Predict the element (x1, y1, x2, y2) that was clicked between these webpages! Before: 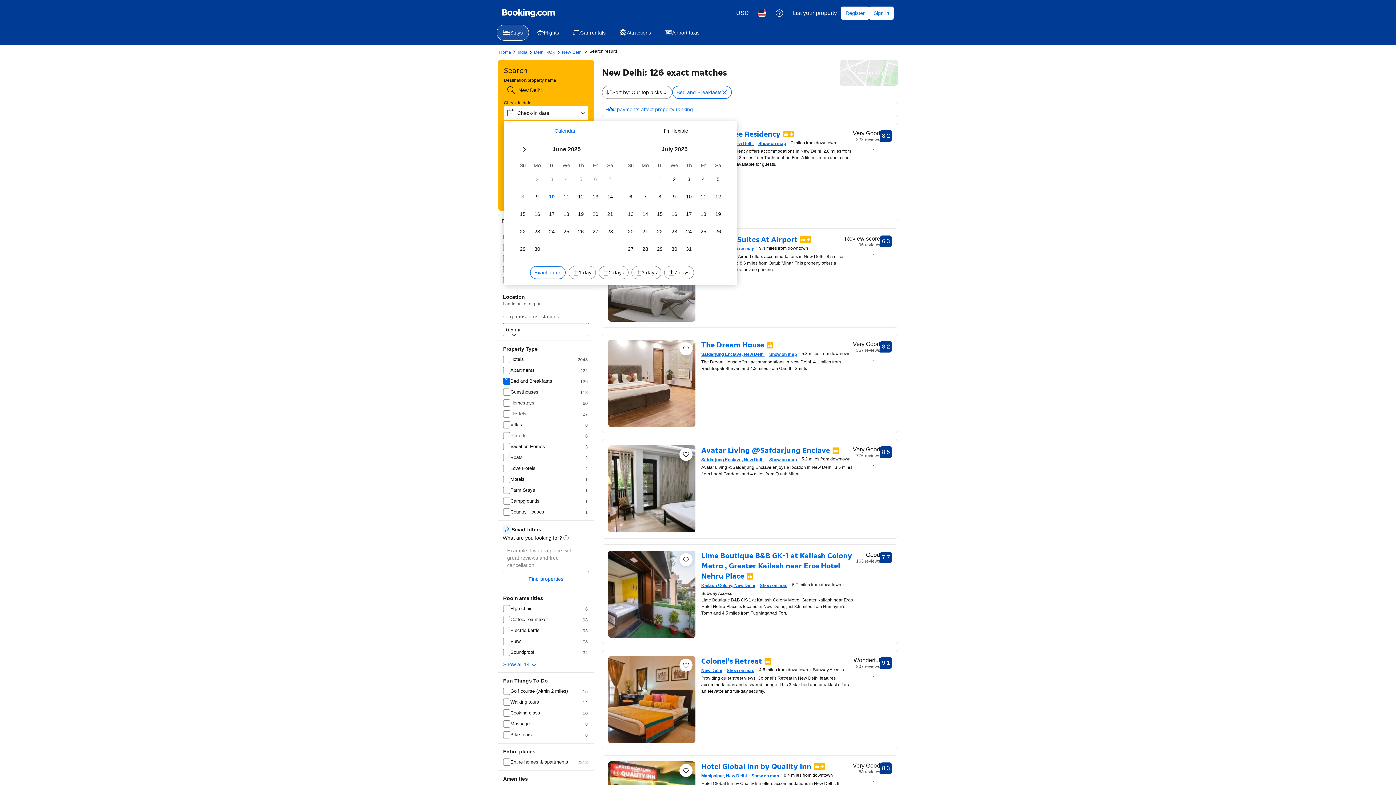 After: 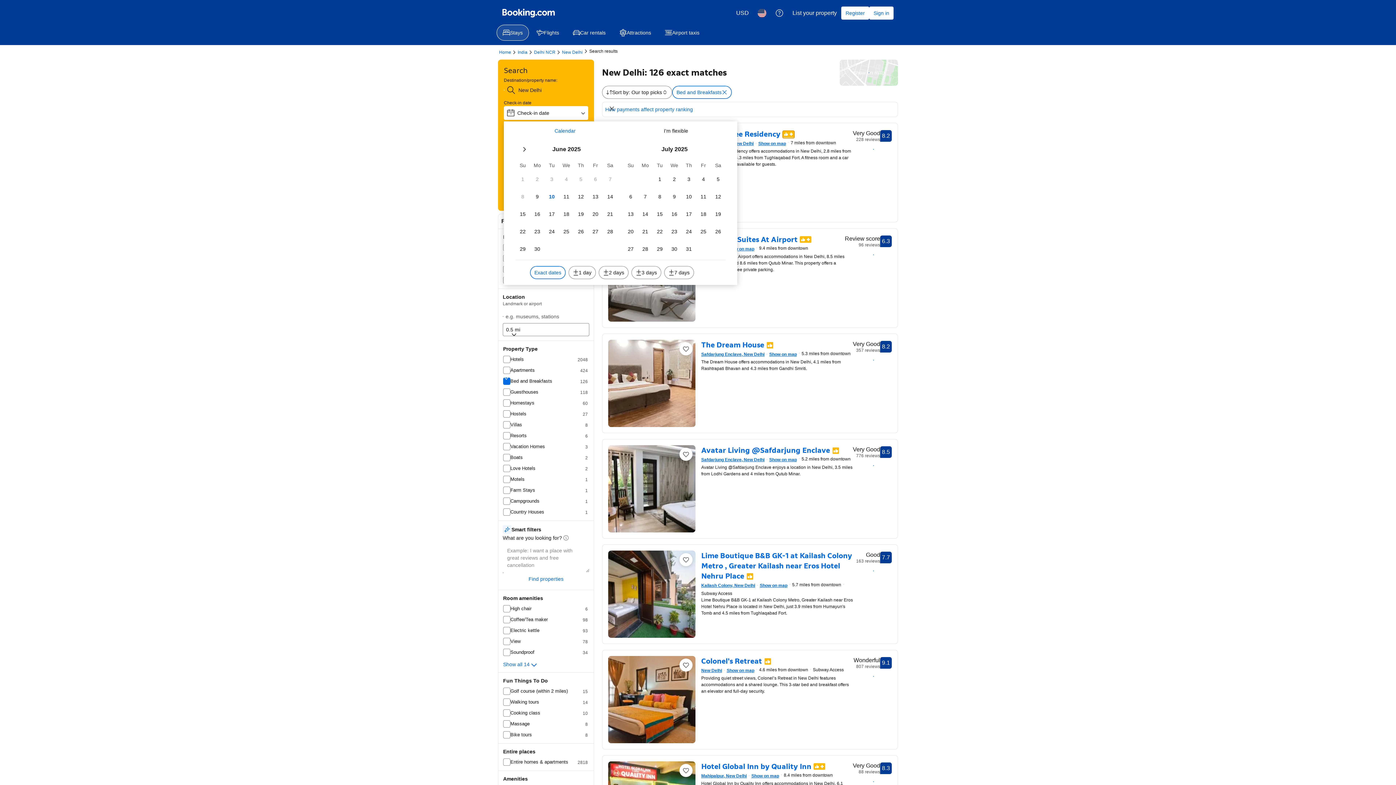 Action: bbox: (782, 131, 794, 137)